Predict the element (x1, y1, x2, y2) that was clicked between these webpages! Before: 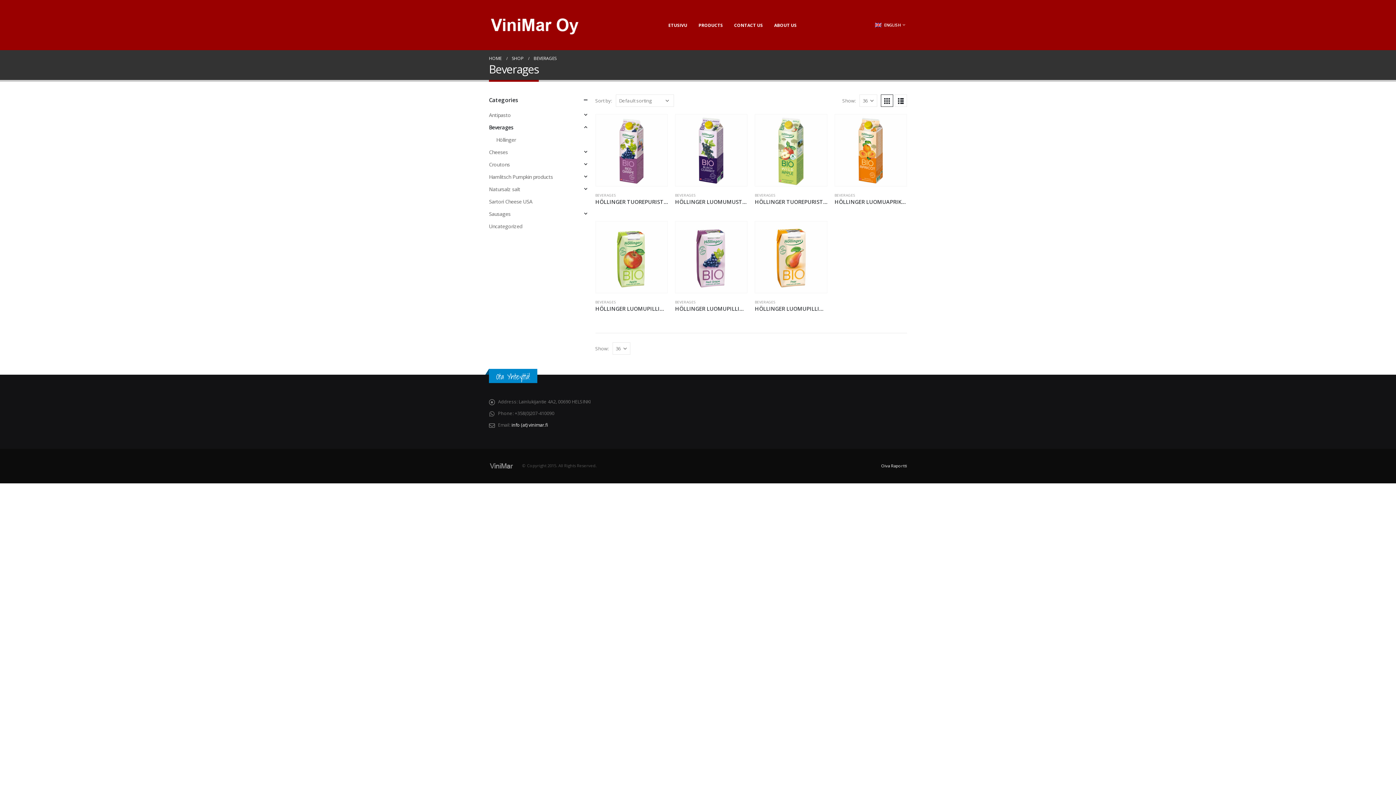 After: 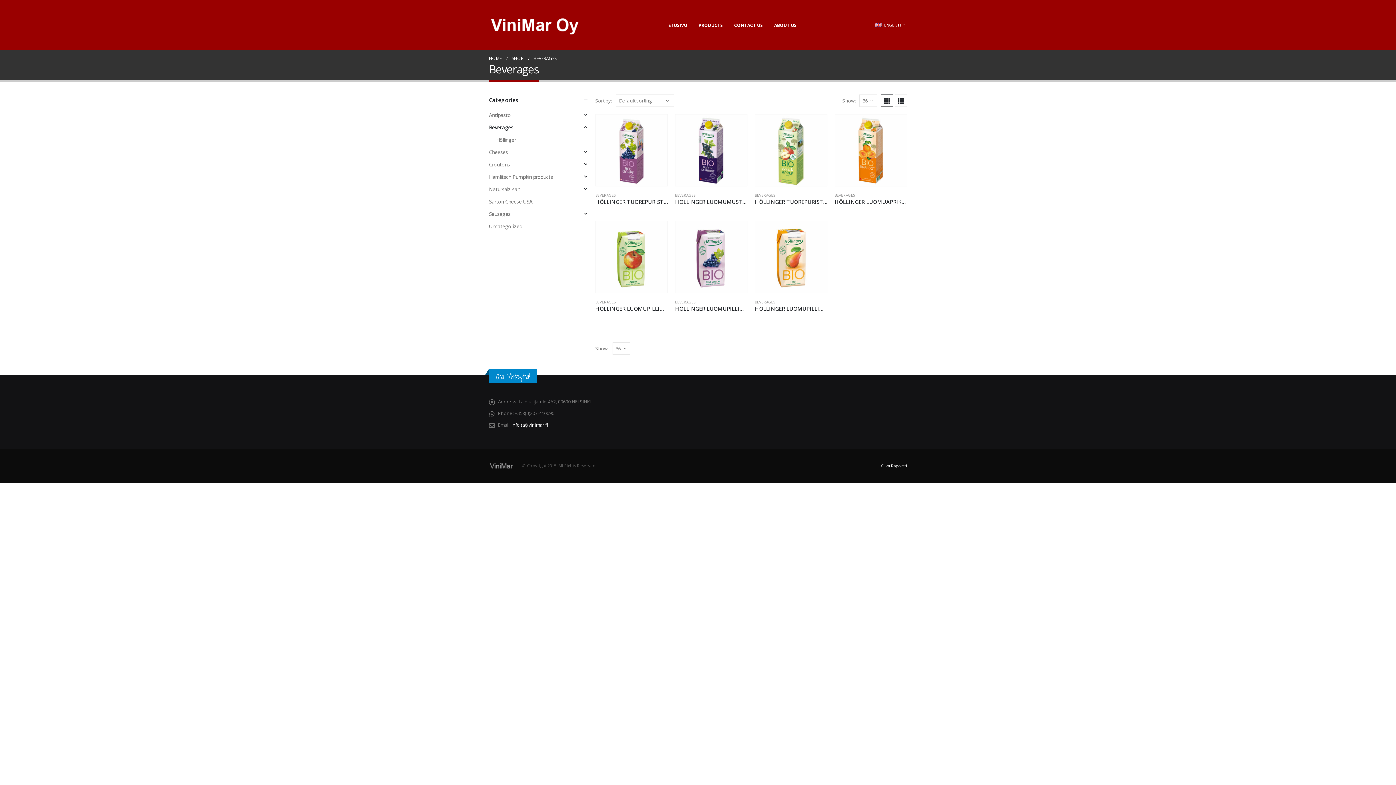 Action: bbox: (675, 299, 695, 304) label: BEVERAGES